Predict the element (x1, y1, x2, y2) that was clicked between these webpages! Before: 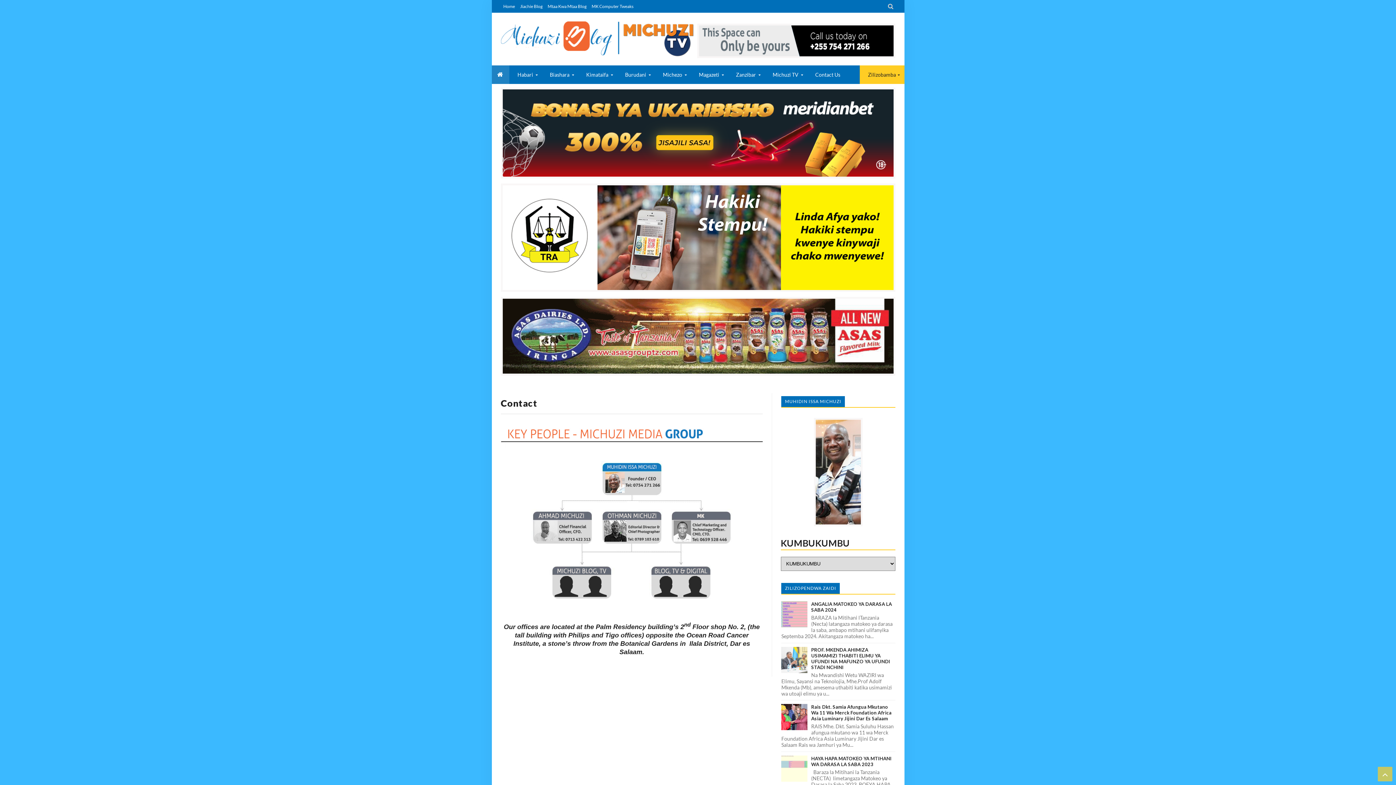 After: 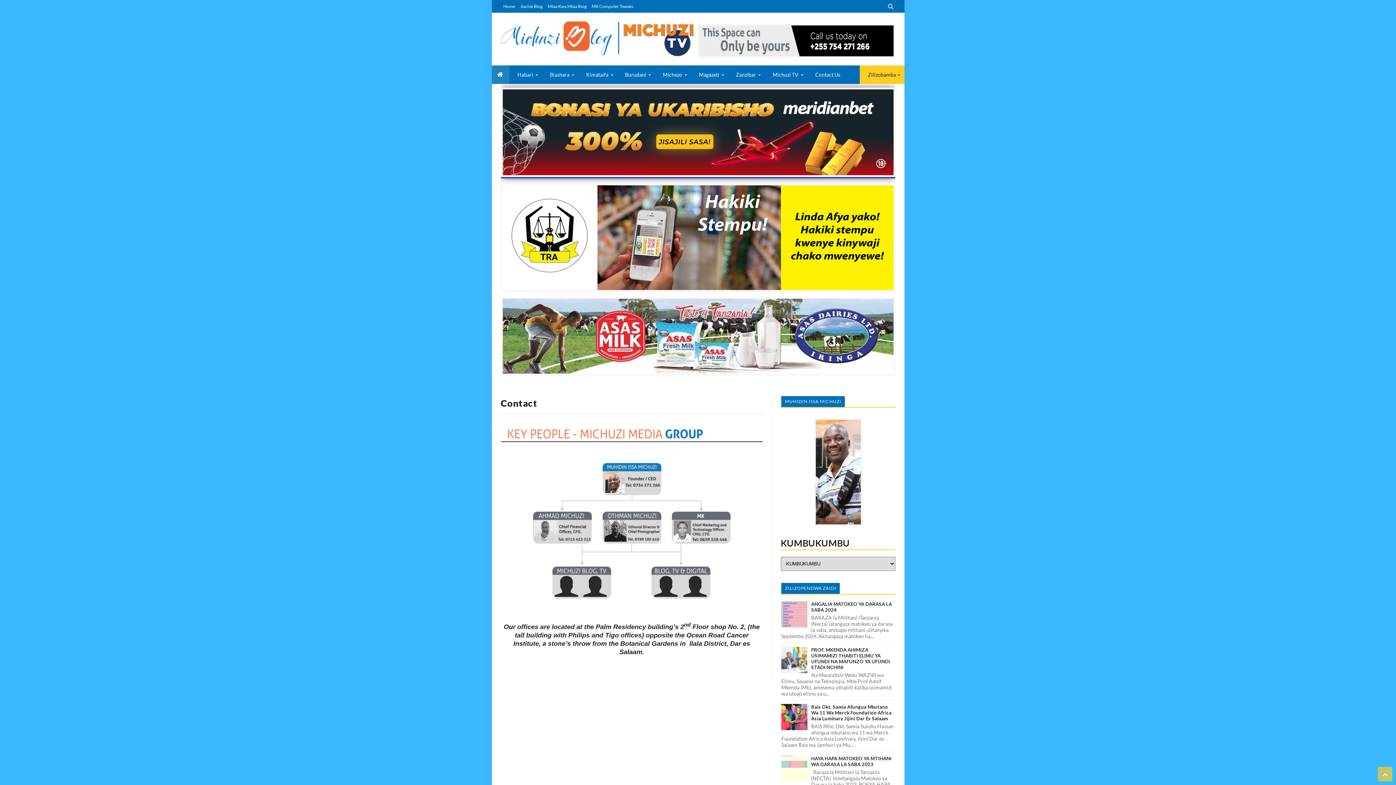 Action: bbox: (500, 173, 895, 179)